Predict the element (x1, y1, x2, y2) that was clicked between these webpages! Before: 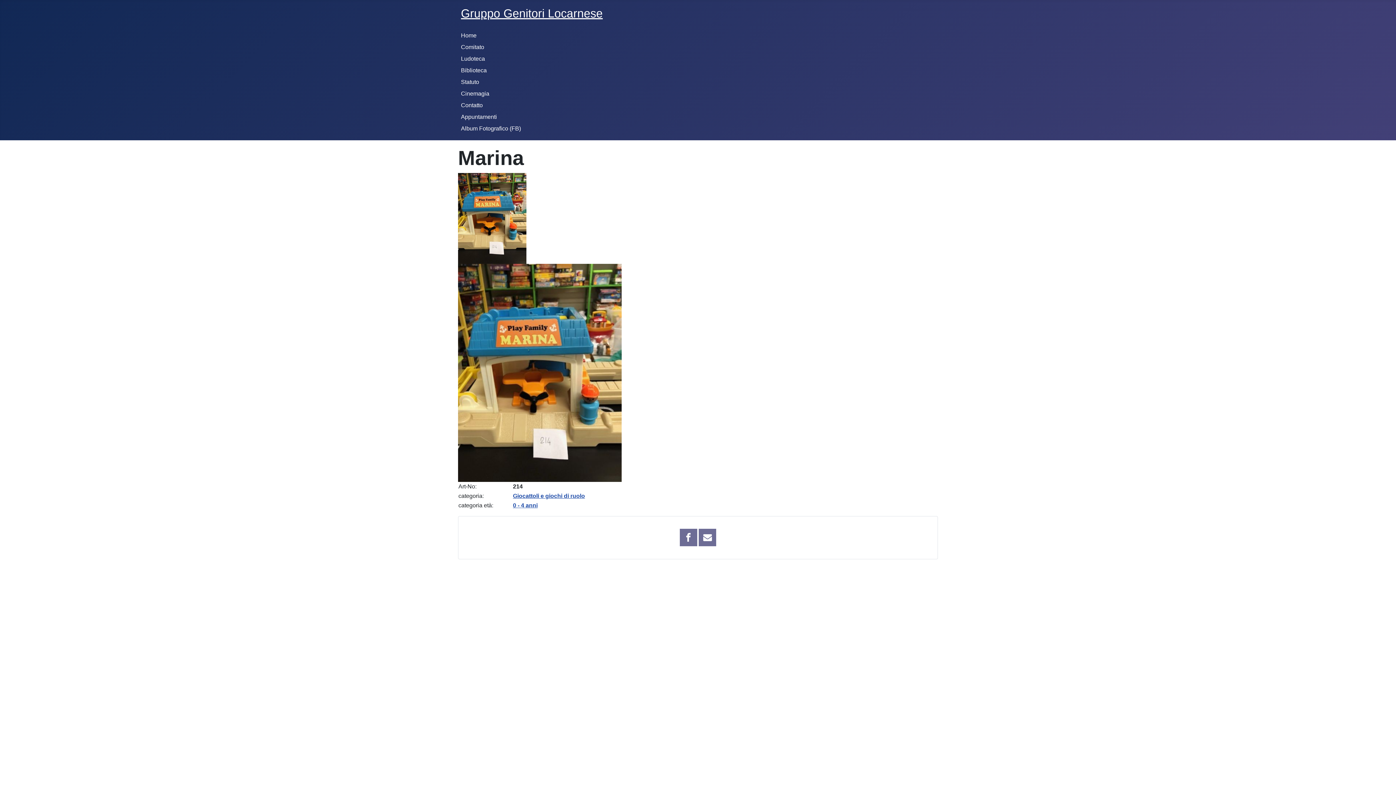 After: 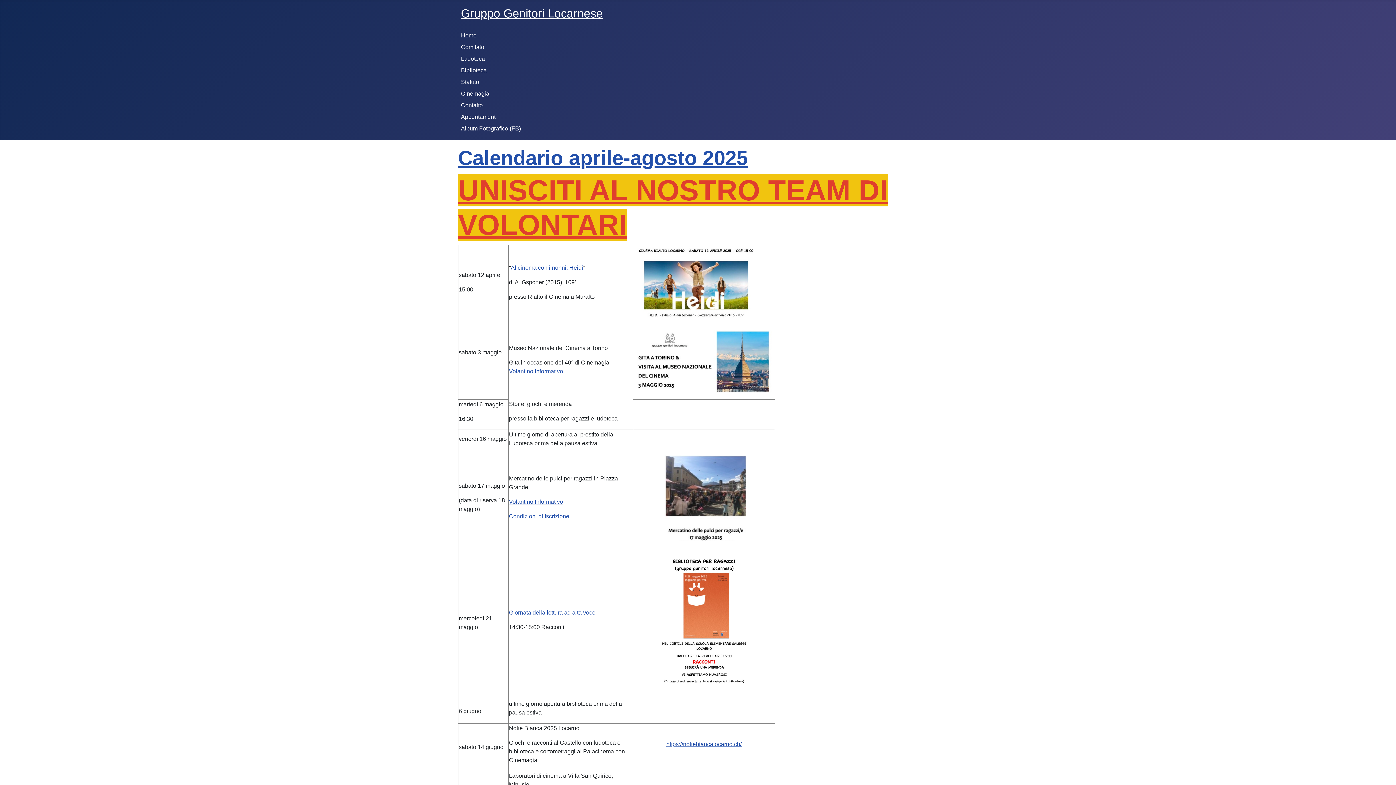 Action: bbox: (461, 6, 602, 20) label: Gruppo Genitori Locarnese